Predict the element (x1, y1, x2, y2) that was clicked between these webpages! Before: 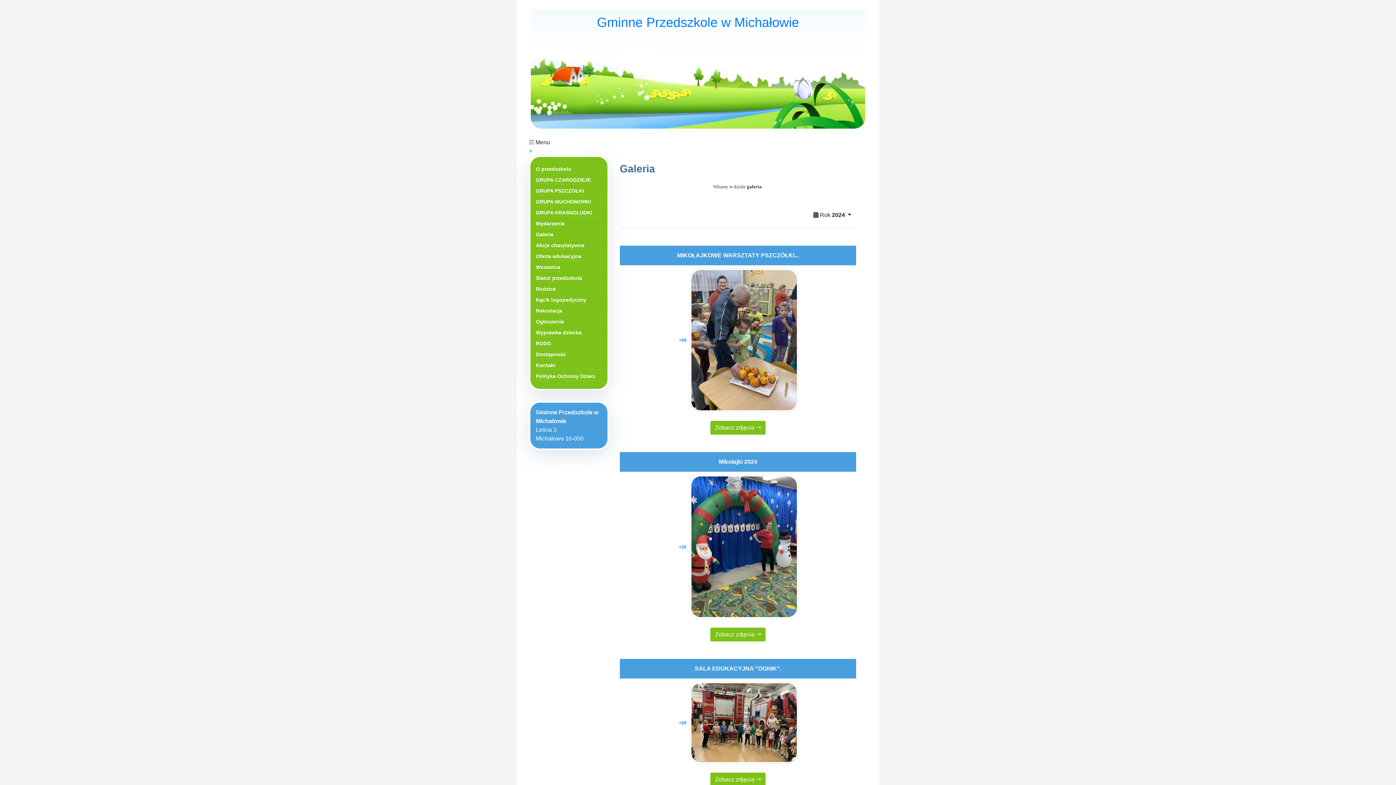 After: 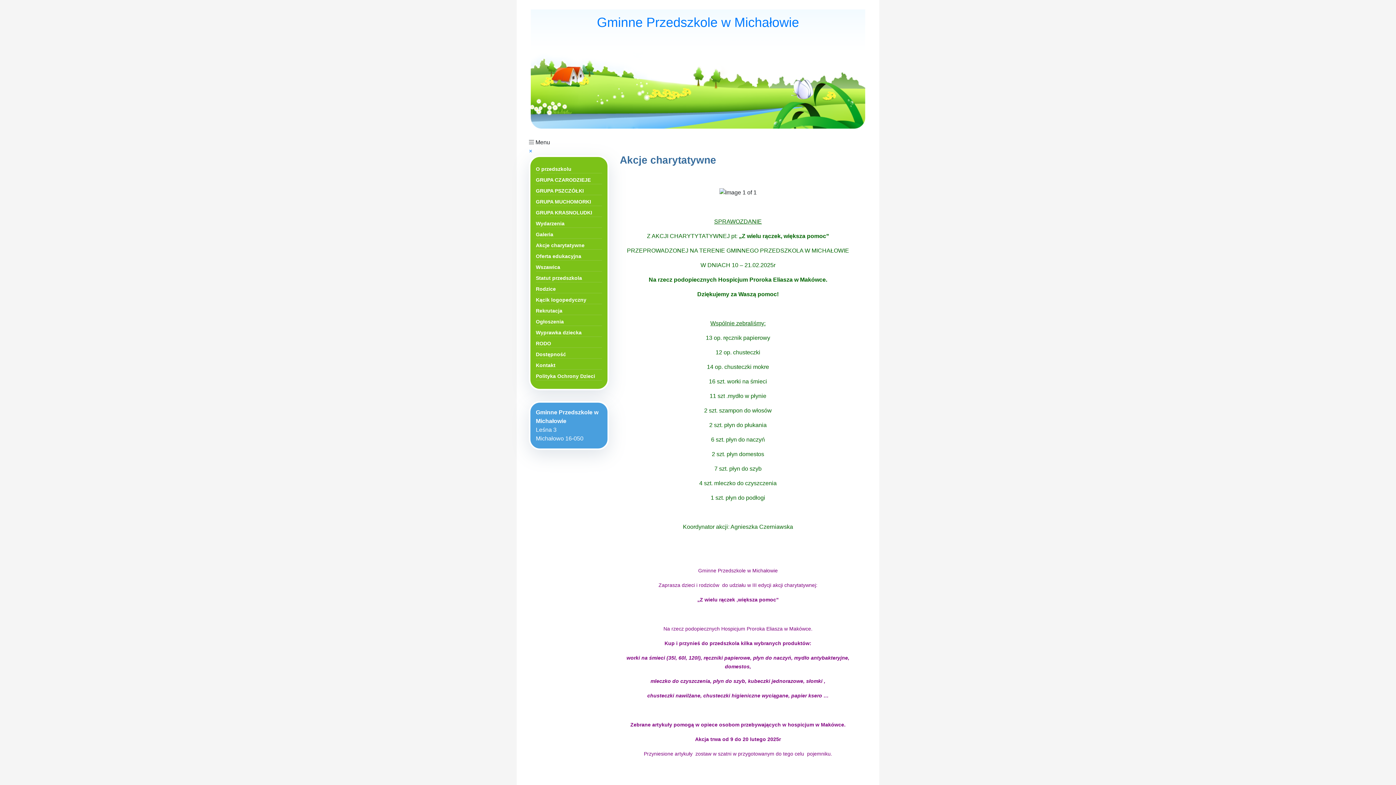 Action: bbox: (536, 241, 602, 249) label: Akcje charytatywne